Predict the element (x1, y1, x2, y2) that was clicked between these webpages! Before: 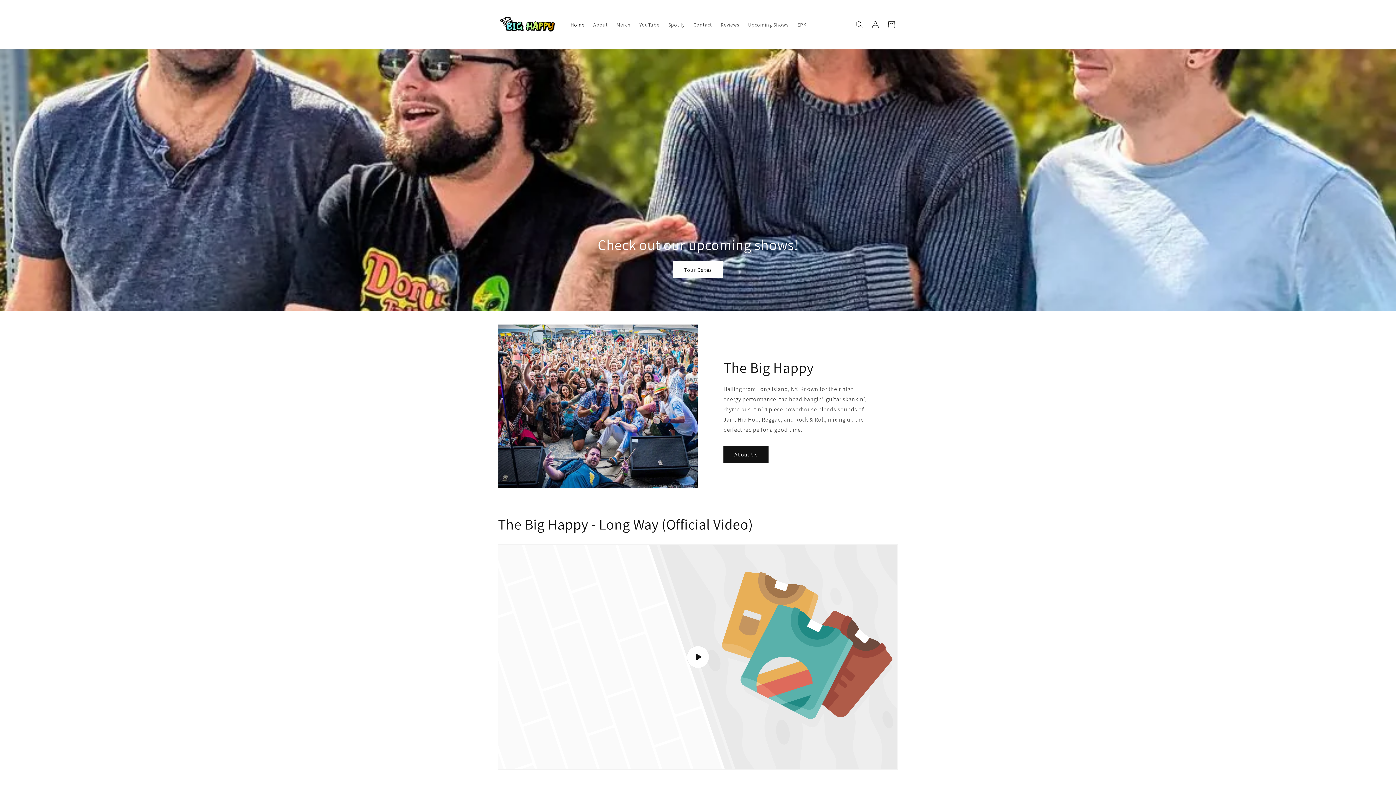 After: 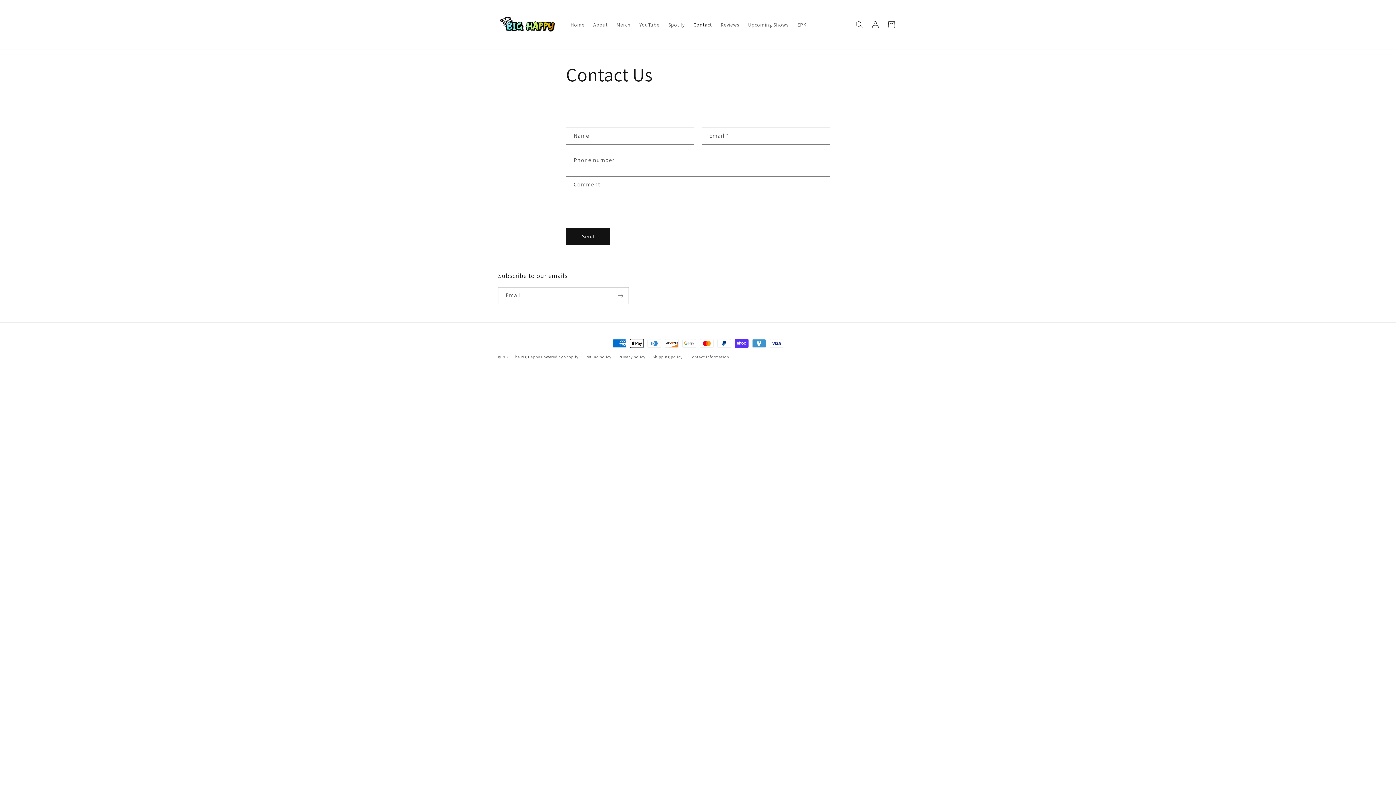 Action: label: Contact bbox: (689, 16, 716, 32)